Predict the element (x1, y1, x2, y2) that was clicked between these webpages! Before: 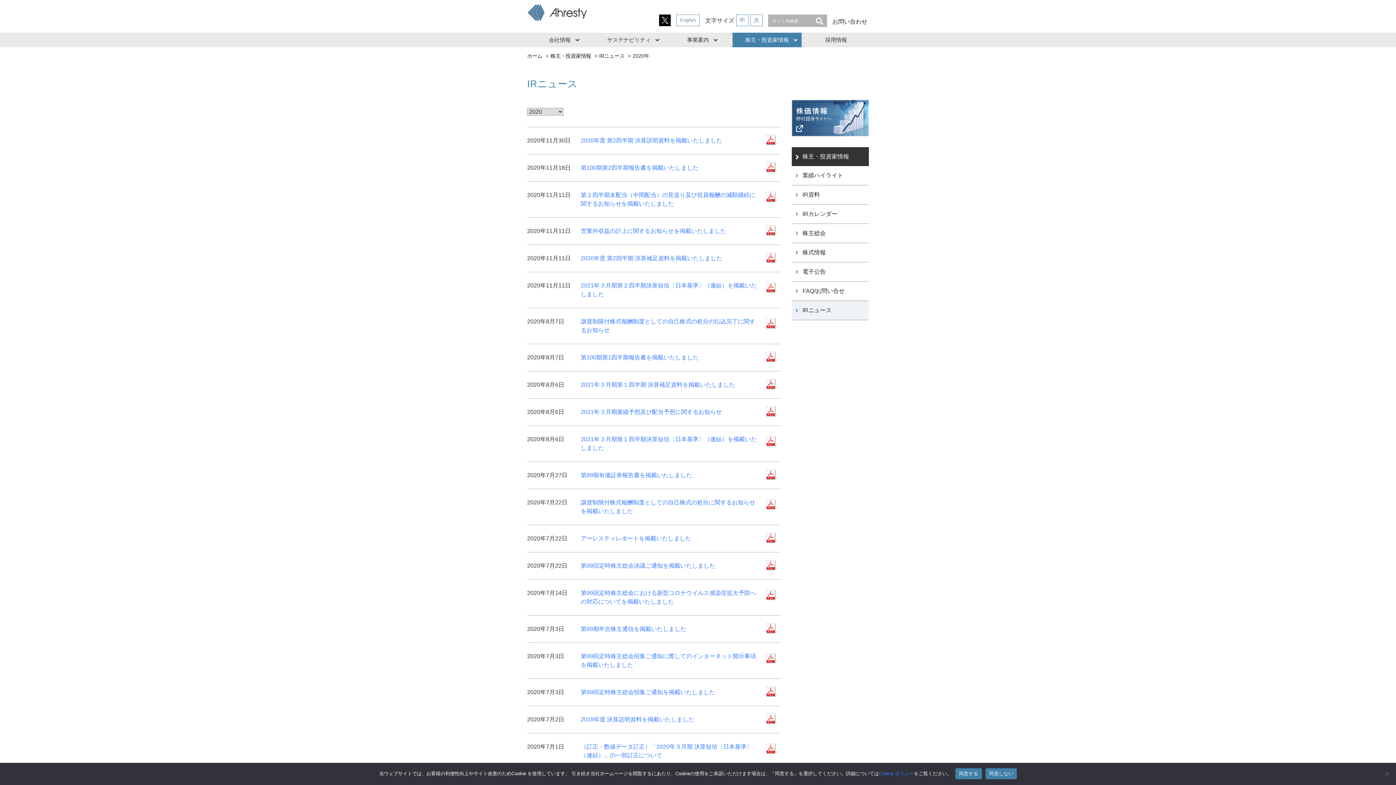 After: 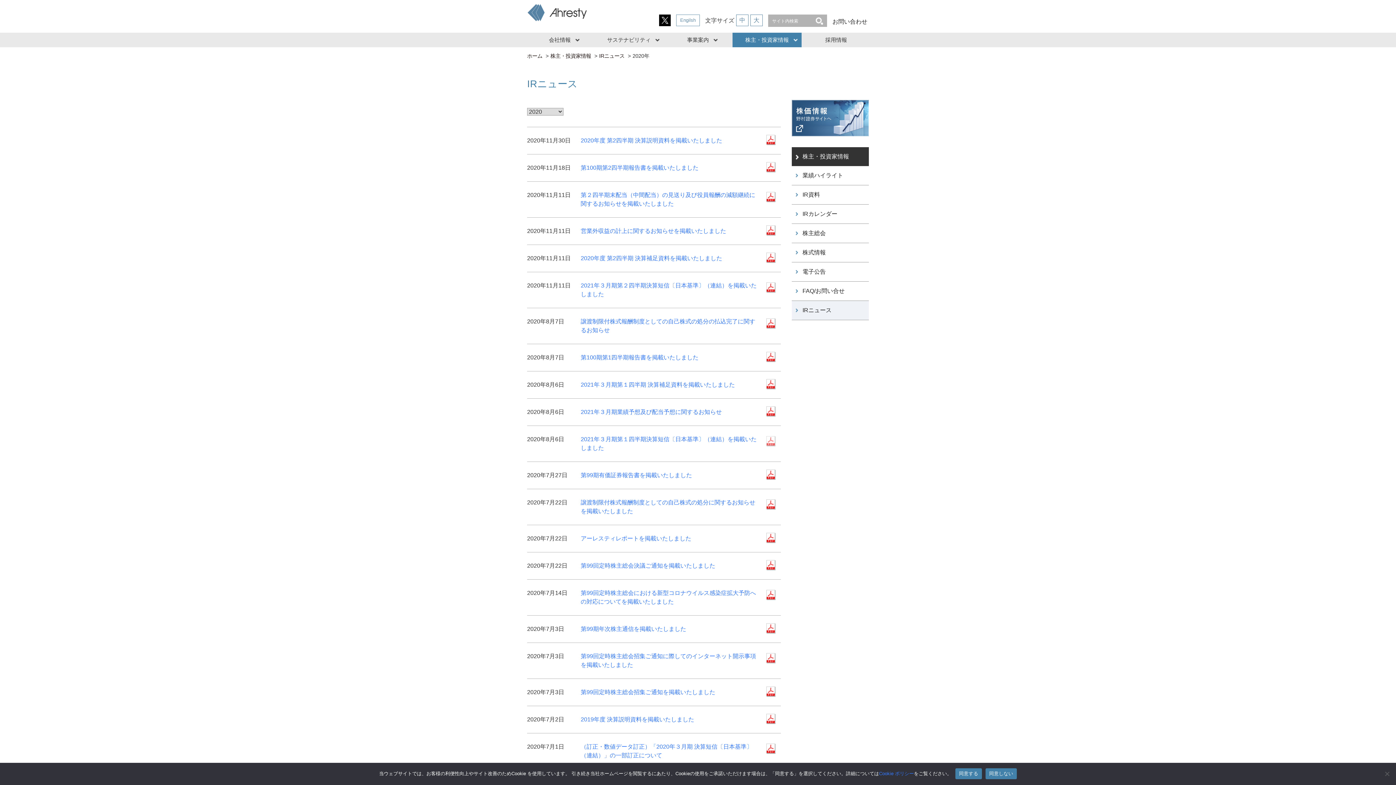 Action: bbox: (766, 439, 775, 445)